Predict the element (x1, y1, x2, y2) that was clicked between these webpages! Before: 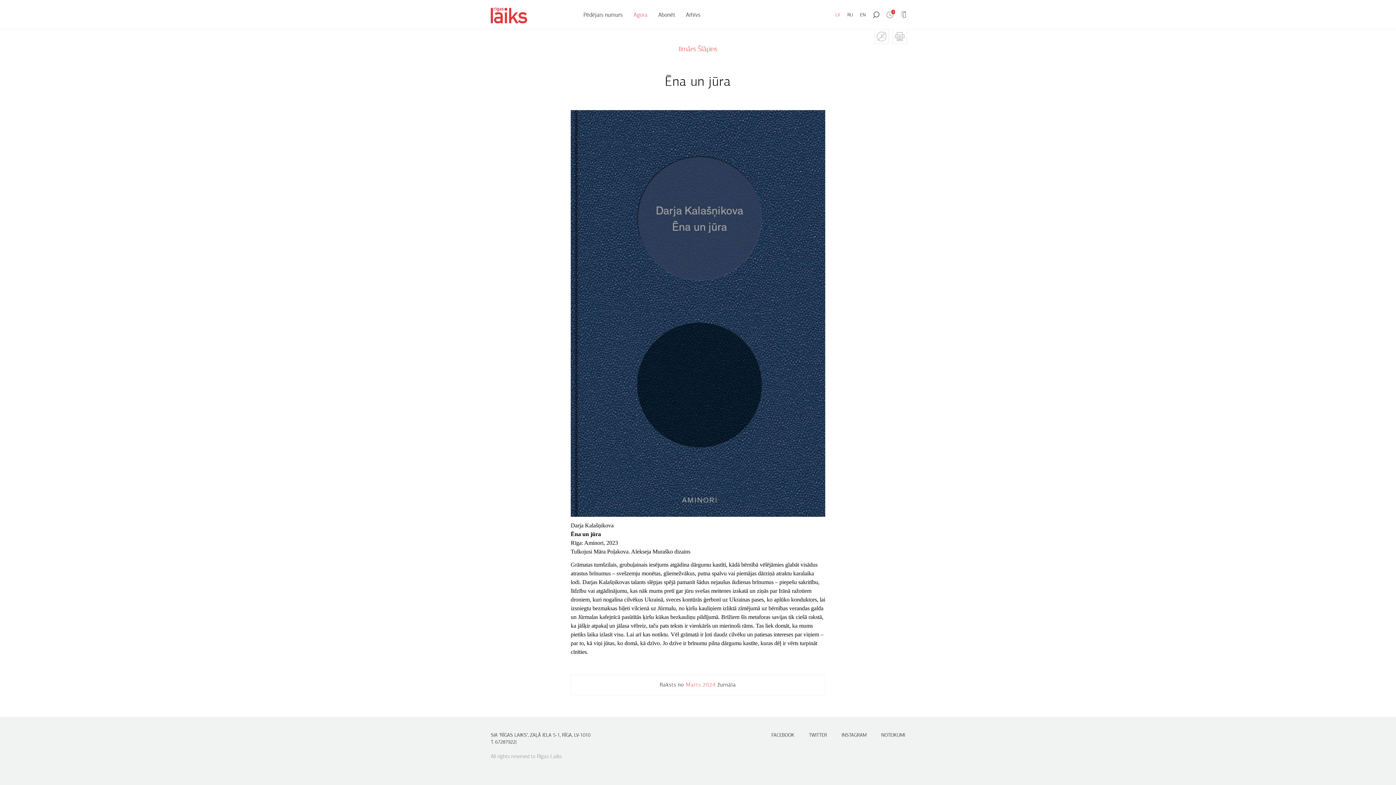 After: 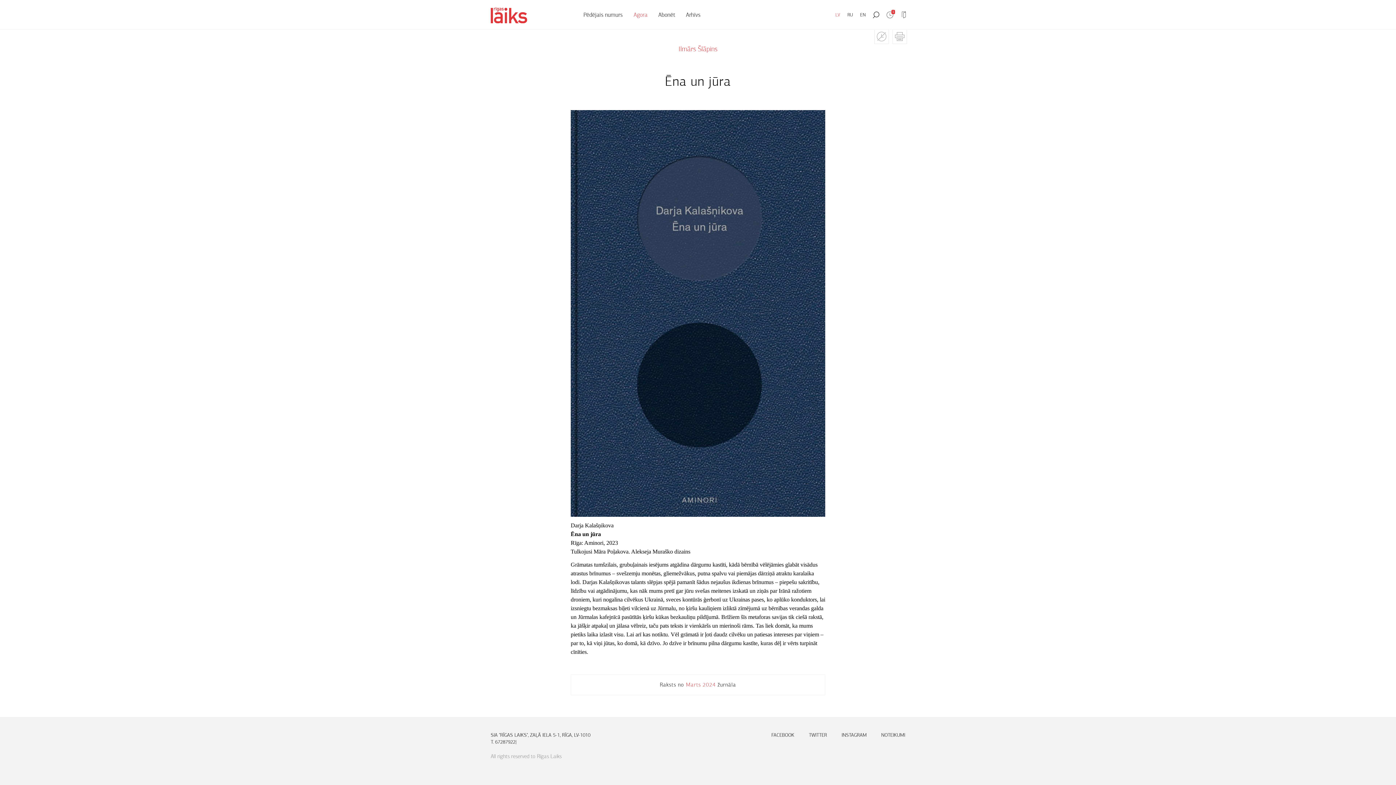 Action: bbox: (897, 0, 910, 29)